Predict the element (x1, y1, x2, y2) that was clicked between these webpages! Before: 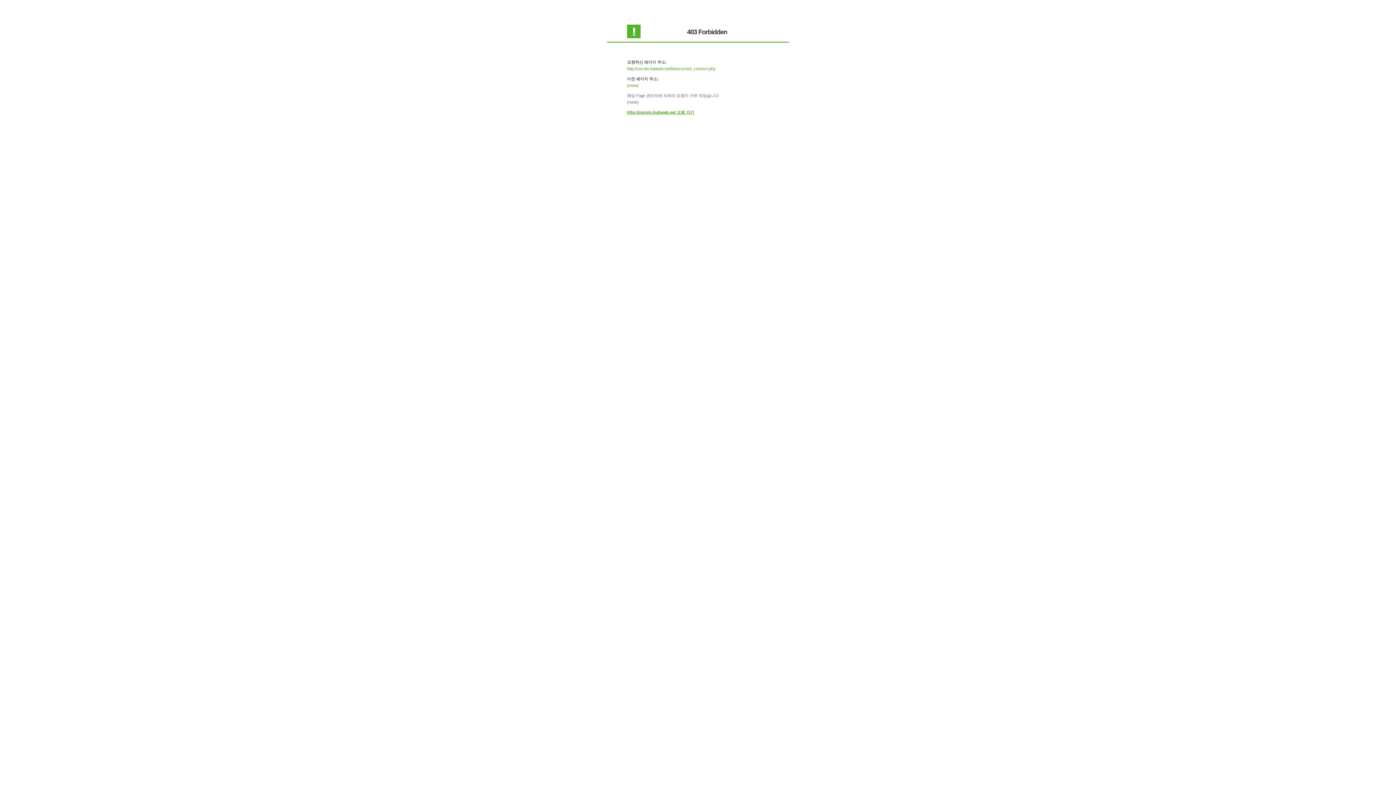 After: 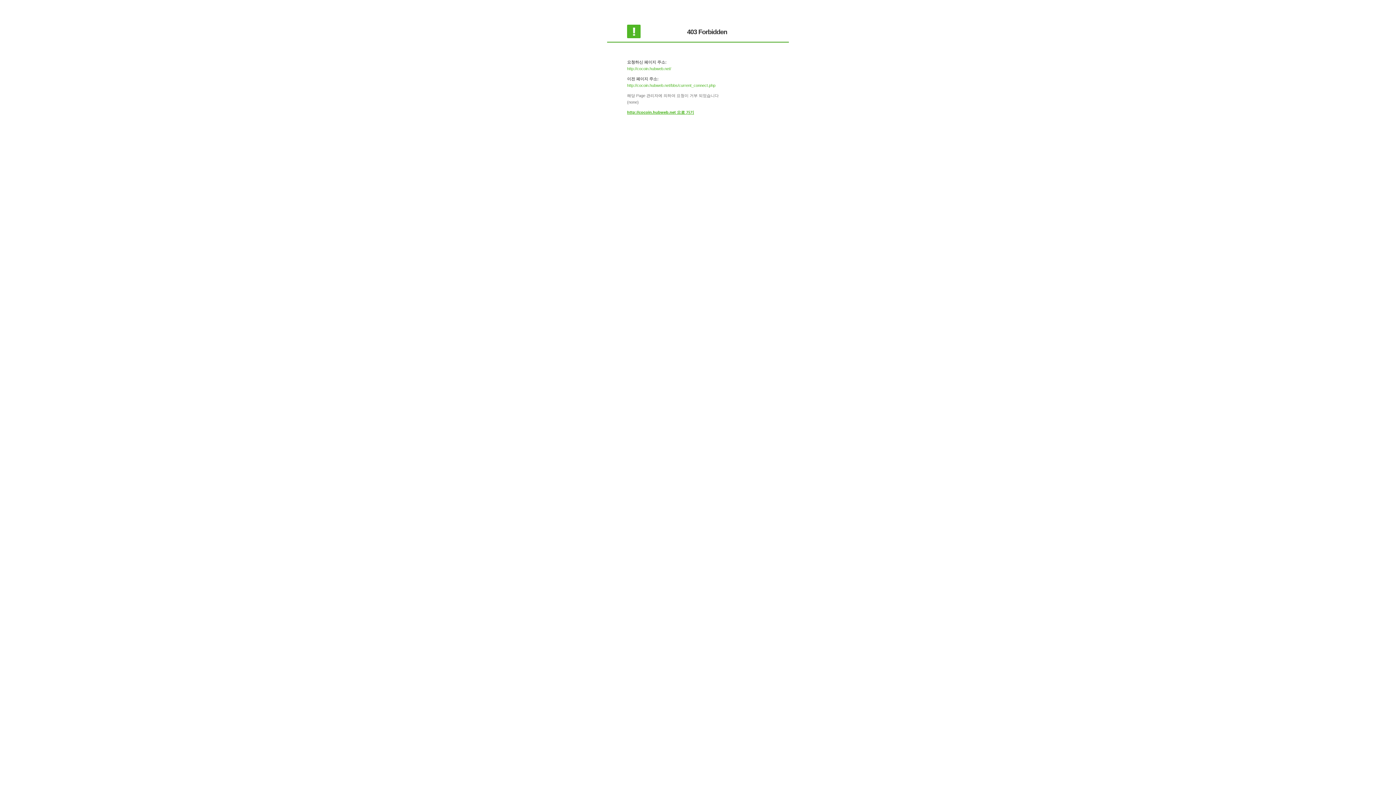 Action: bbox: (627, 110, 694, 114) label: http://cocoin.hubweb.net 으로 가기